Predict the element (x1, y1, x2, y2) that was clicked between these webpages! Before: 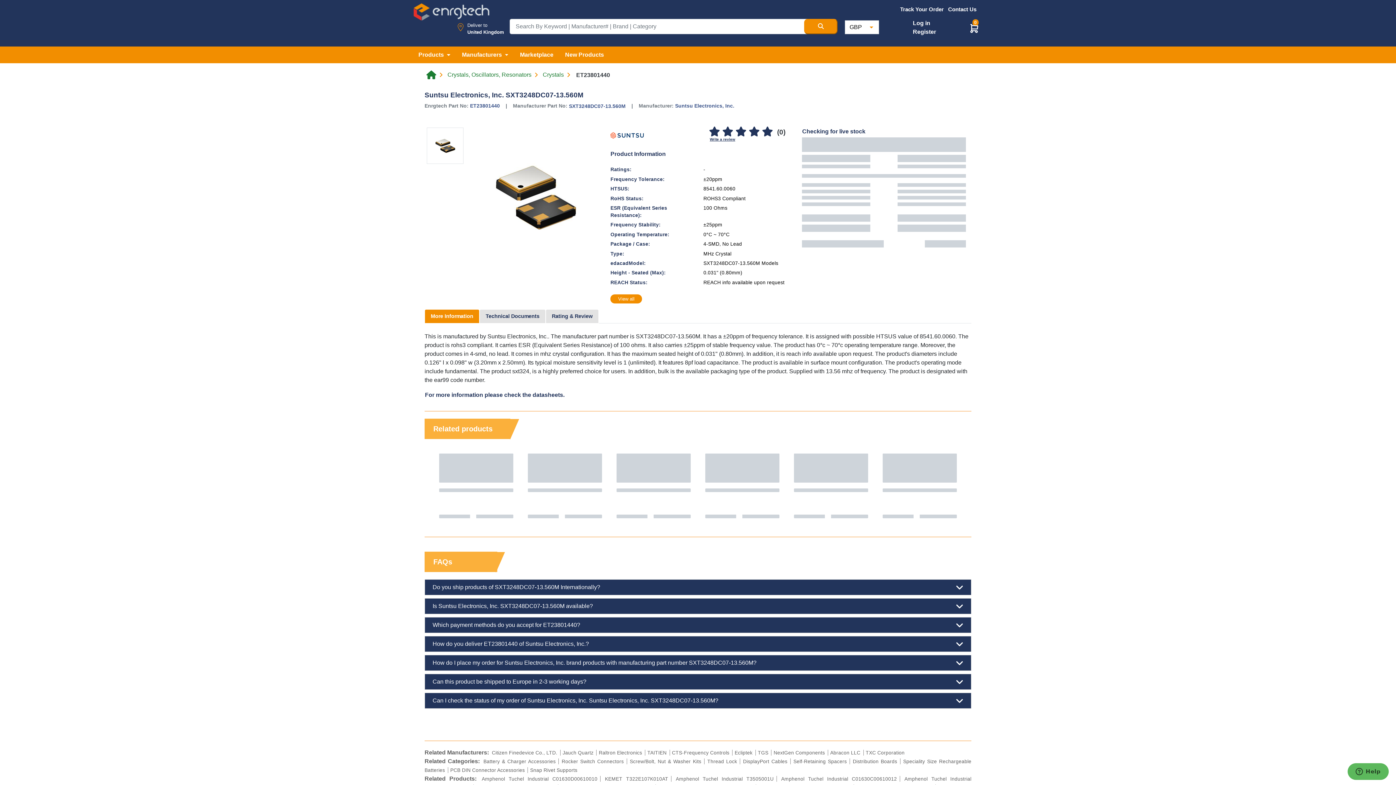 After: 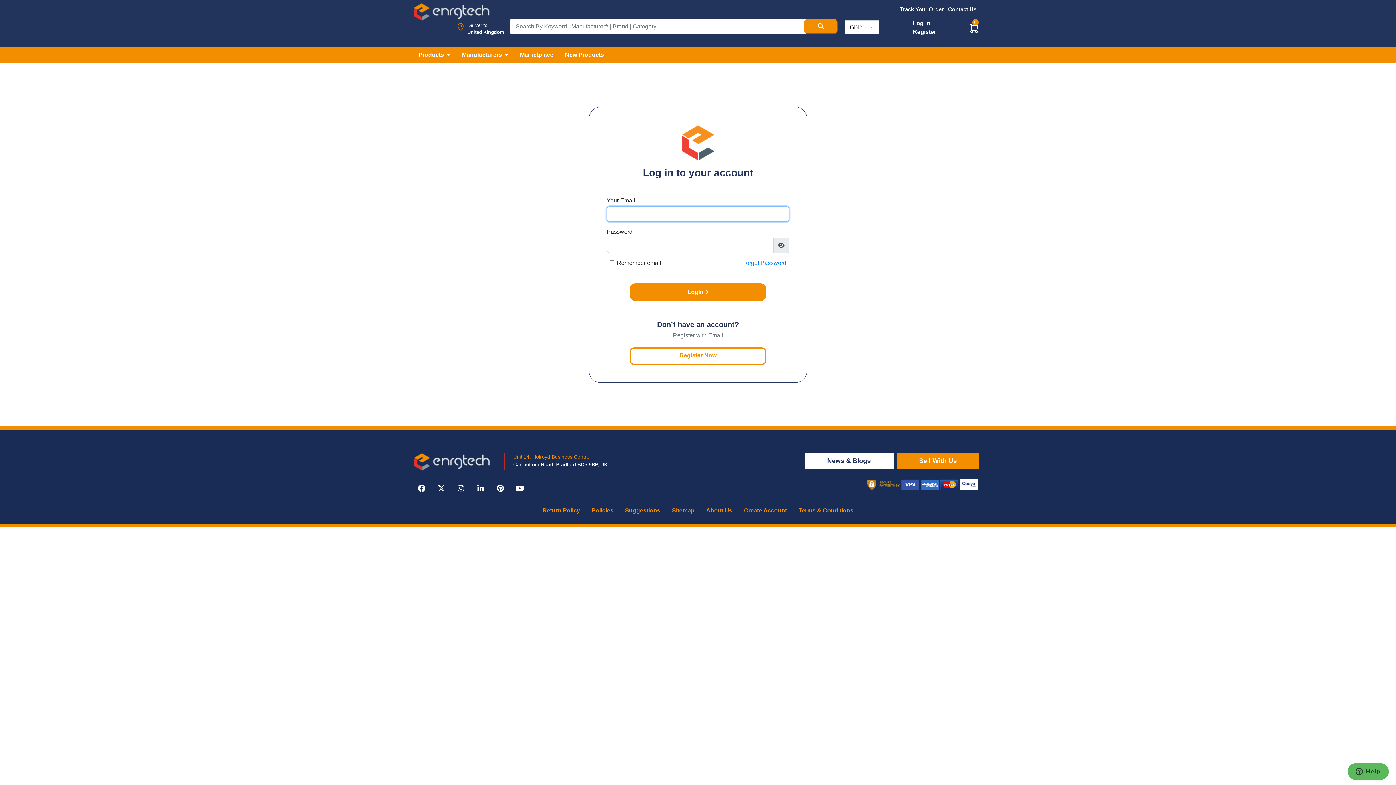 Action: bbox: (913, 20, 930, 26) label: Log in